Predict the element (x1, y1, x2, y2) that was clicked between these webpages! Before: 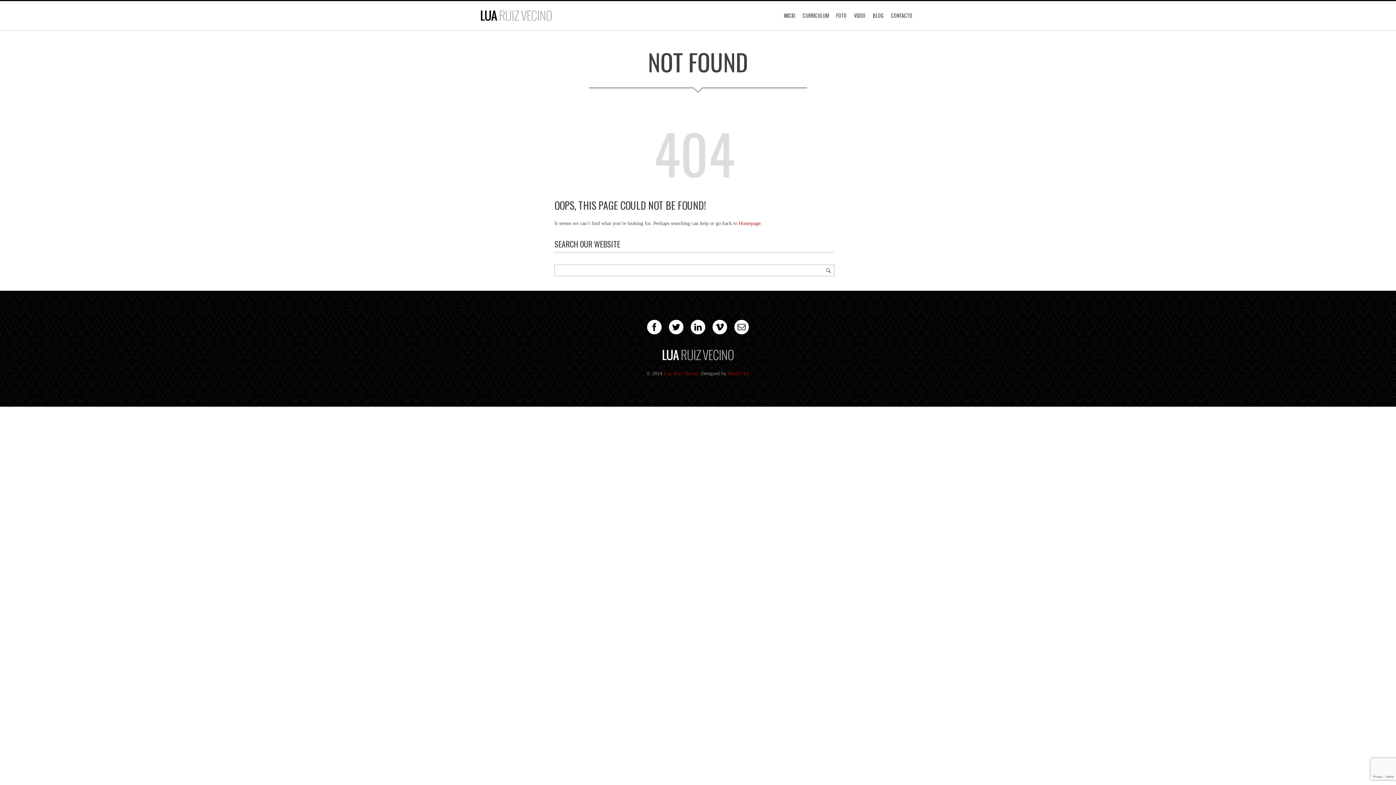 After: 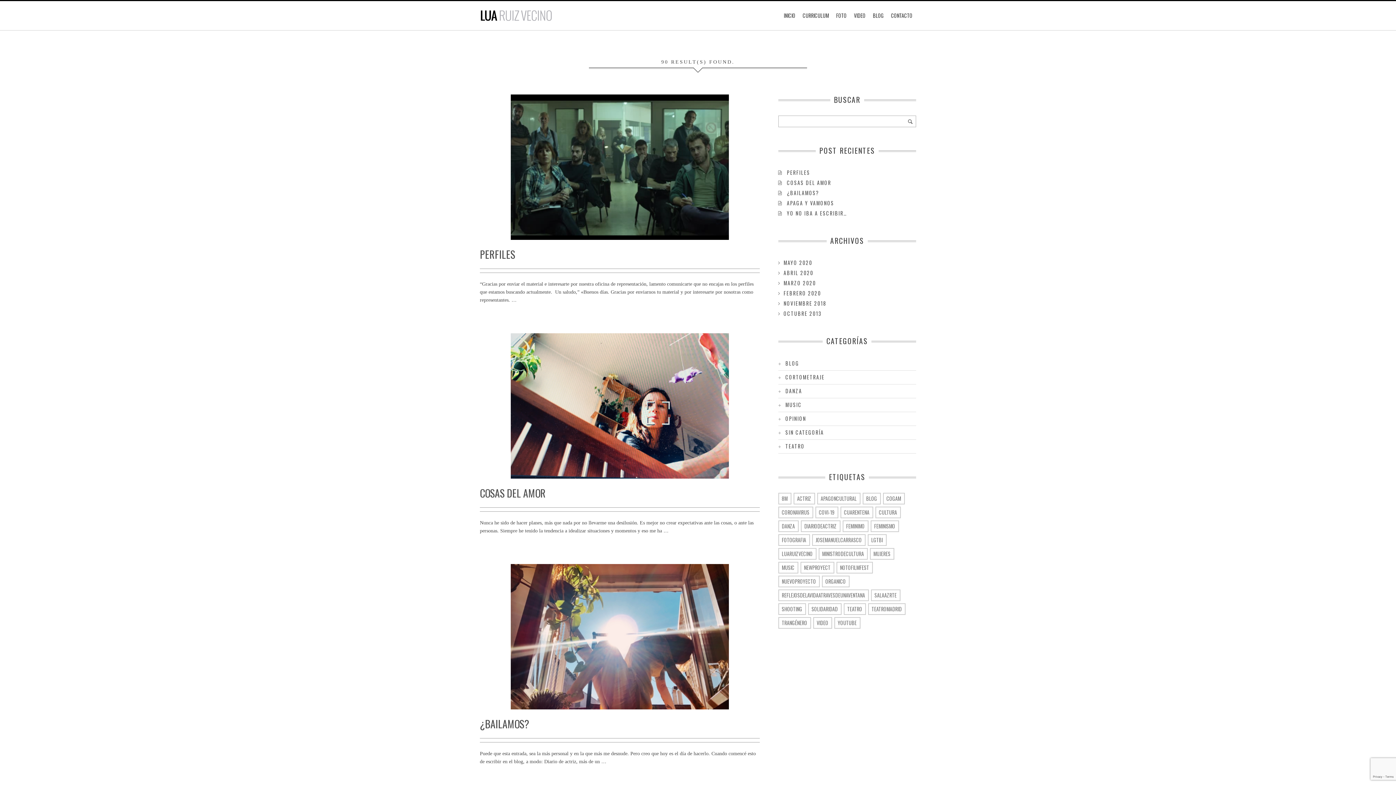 Action: bbox: (822, 264, 834, 276)